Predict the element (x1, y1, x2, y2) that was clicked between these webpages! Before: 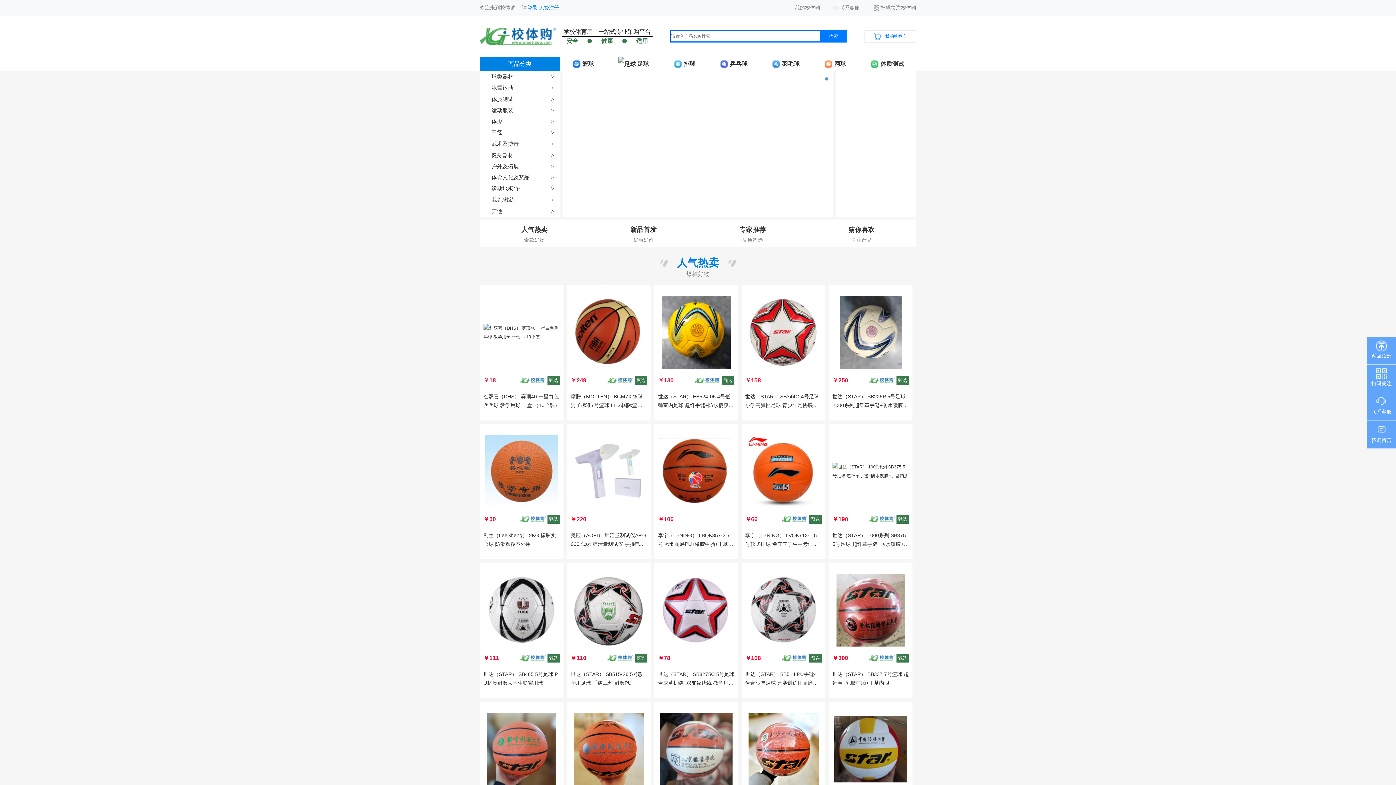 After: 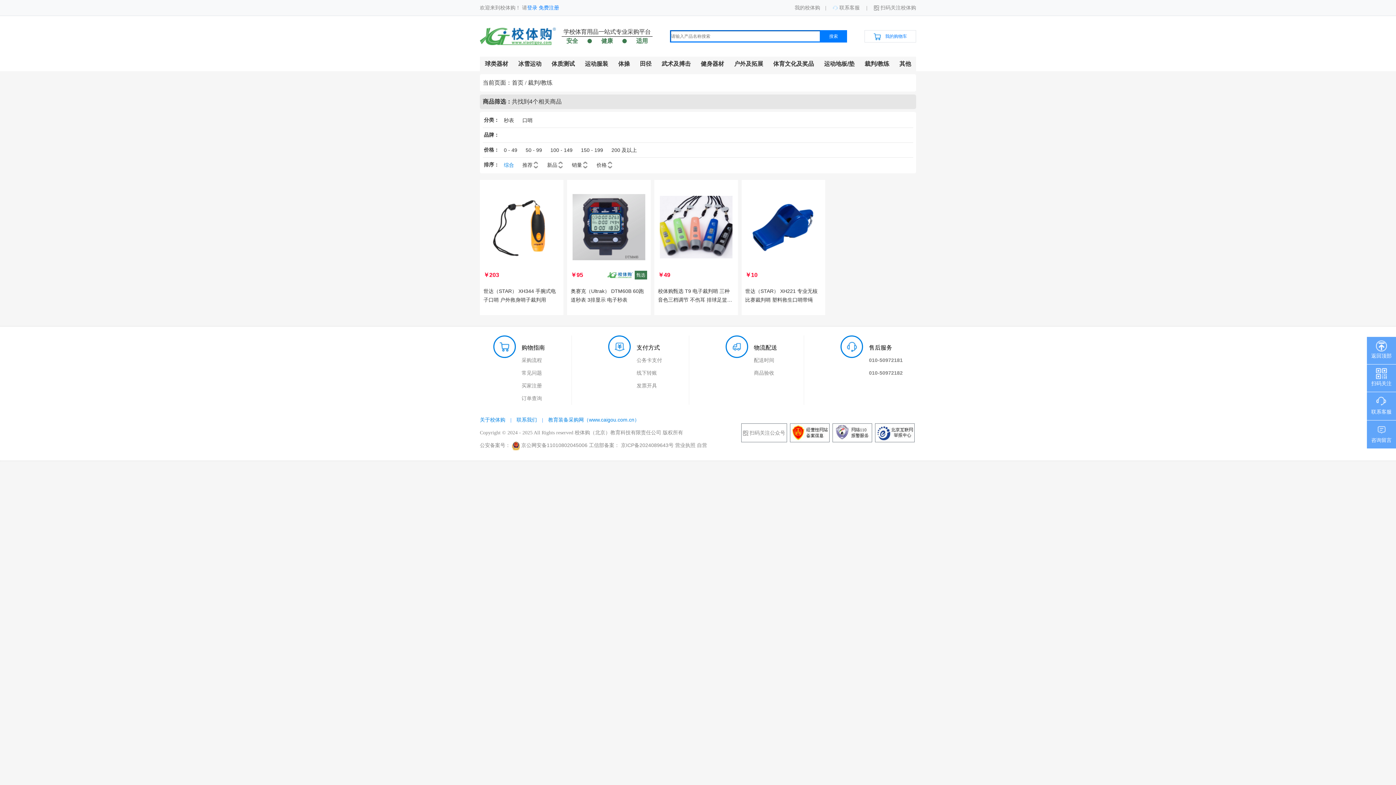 Action: bbox: (480, 194, 560, 205) label: 裁判/教练
>